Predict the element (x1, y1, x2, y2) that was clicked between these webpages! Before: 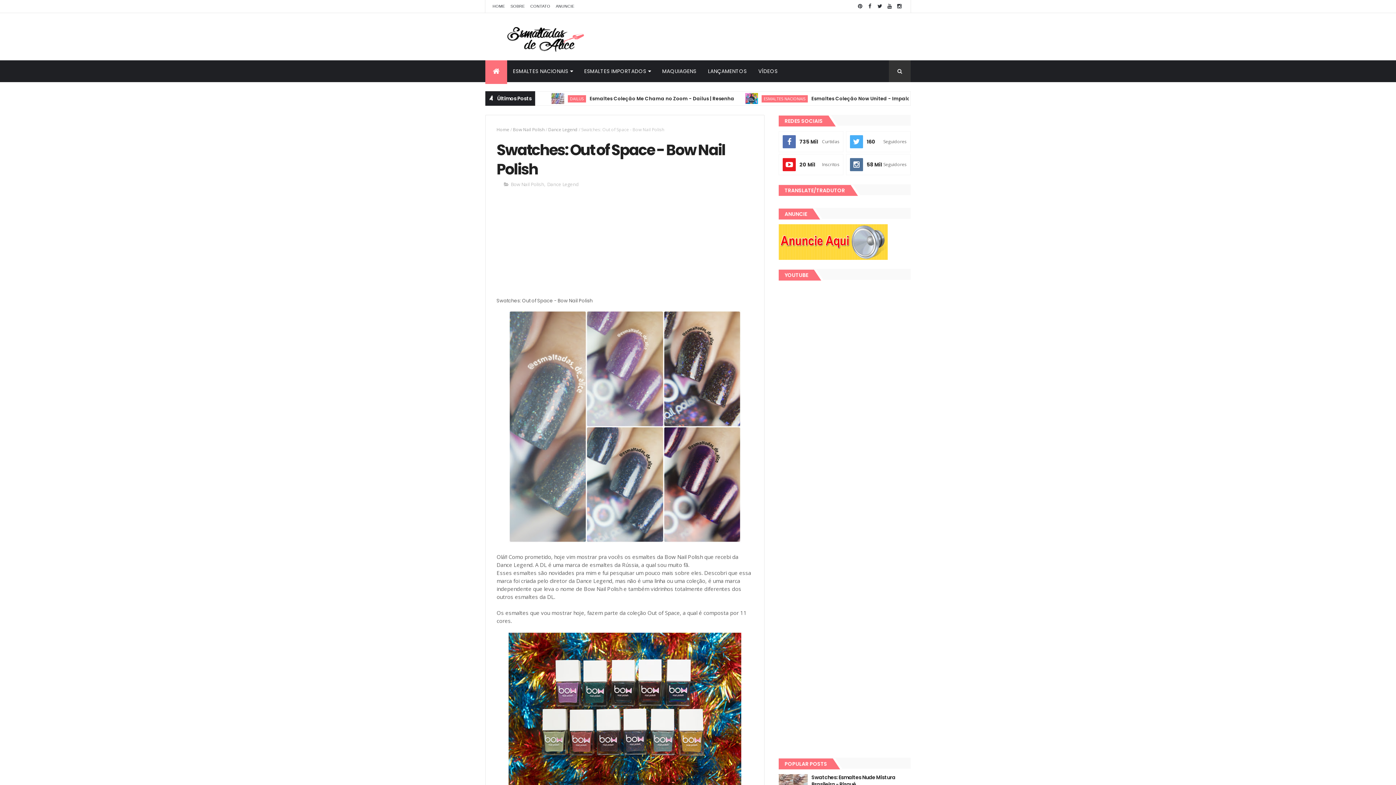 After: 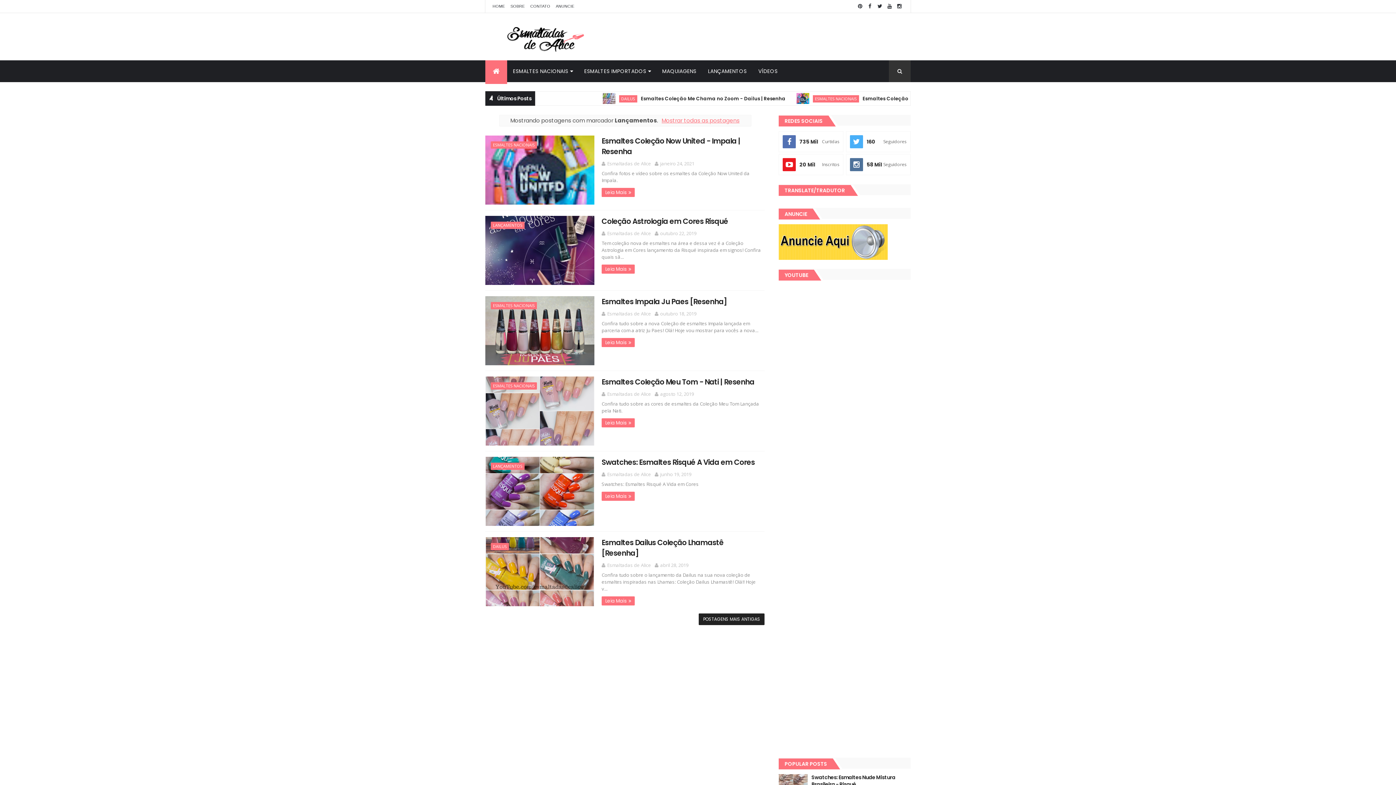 Action: bbox: (702, 60, 752, 82) label: LANÇAMENTOS